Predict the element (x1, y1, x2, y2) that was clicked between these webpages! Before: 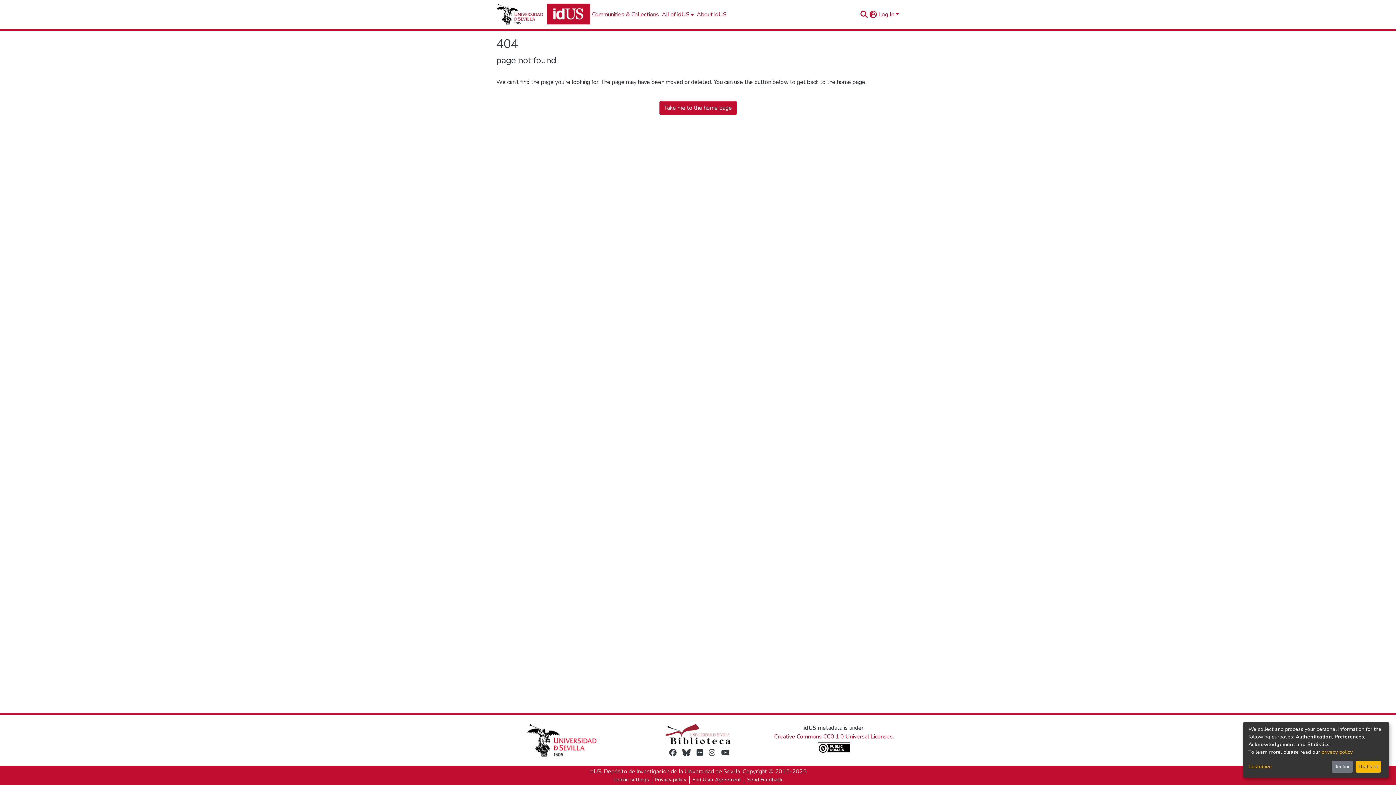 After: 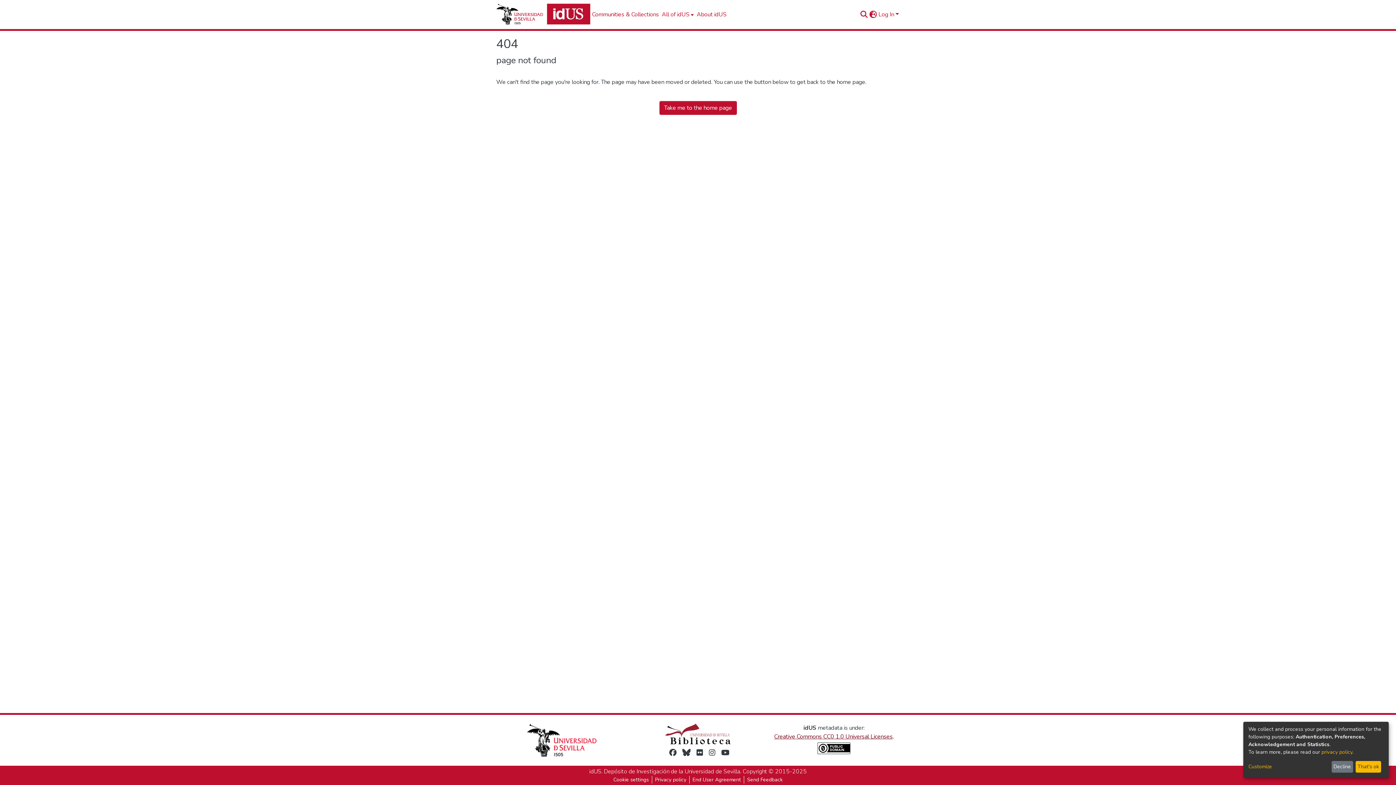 Action: bbox: (774, 733, 892, 741) label: Creative Commons CC0 1.0 Universal Licenses